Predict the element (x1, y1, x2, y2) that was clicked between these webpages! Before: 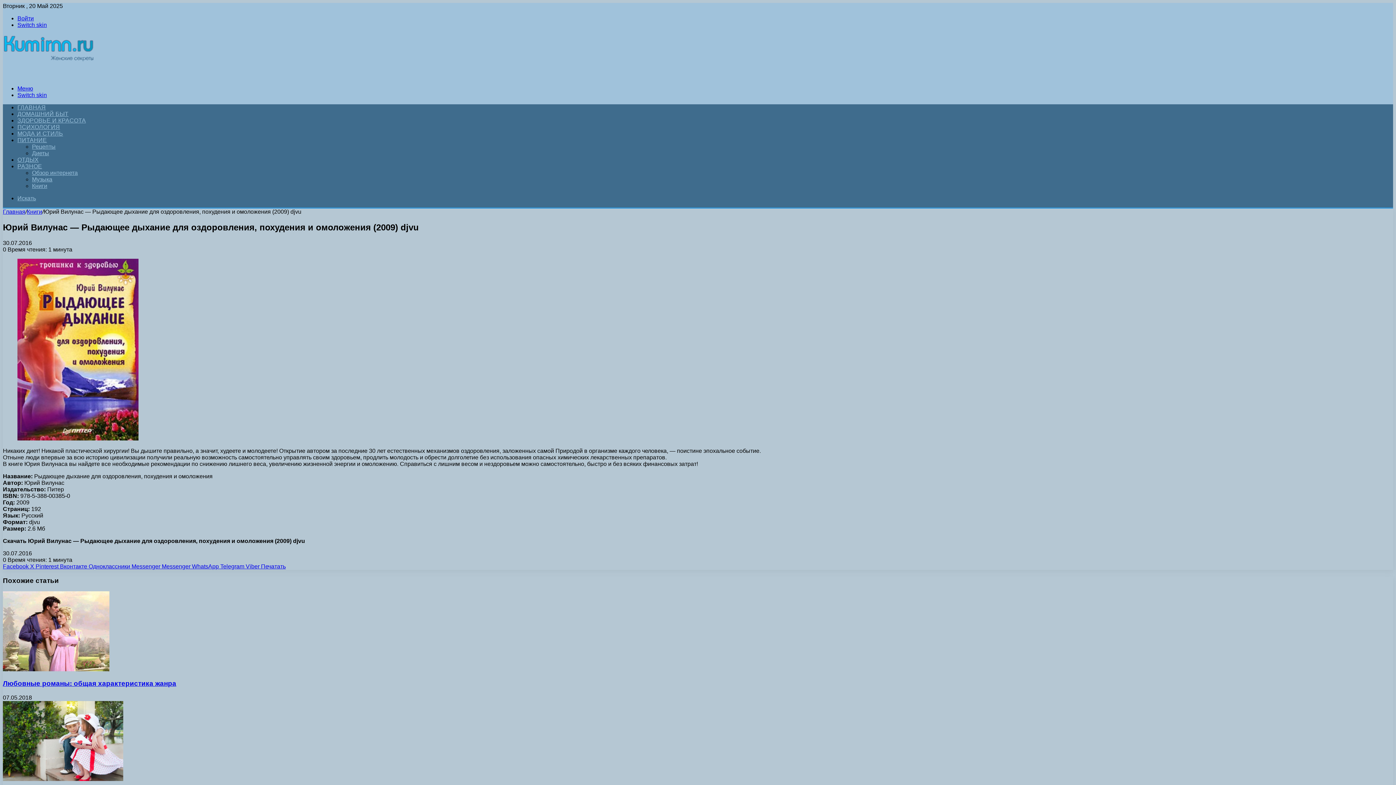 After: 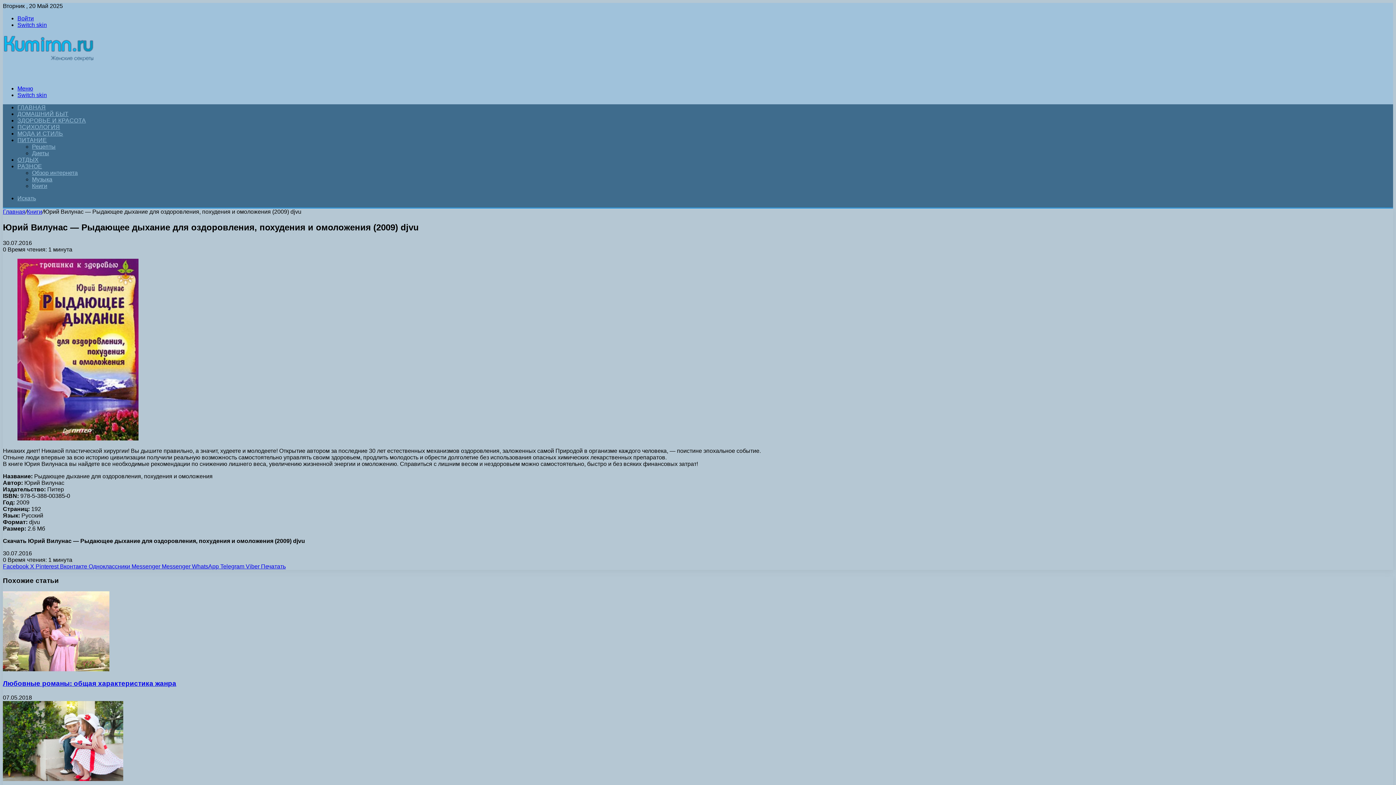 Action: label: Messenger  bbox: (131, 563, 161, 569)